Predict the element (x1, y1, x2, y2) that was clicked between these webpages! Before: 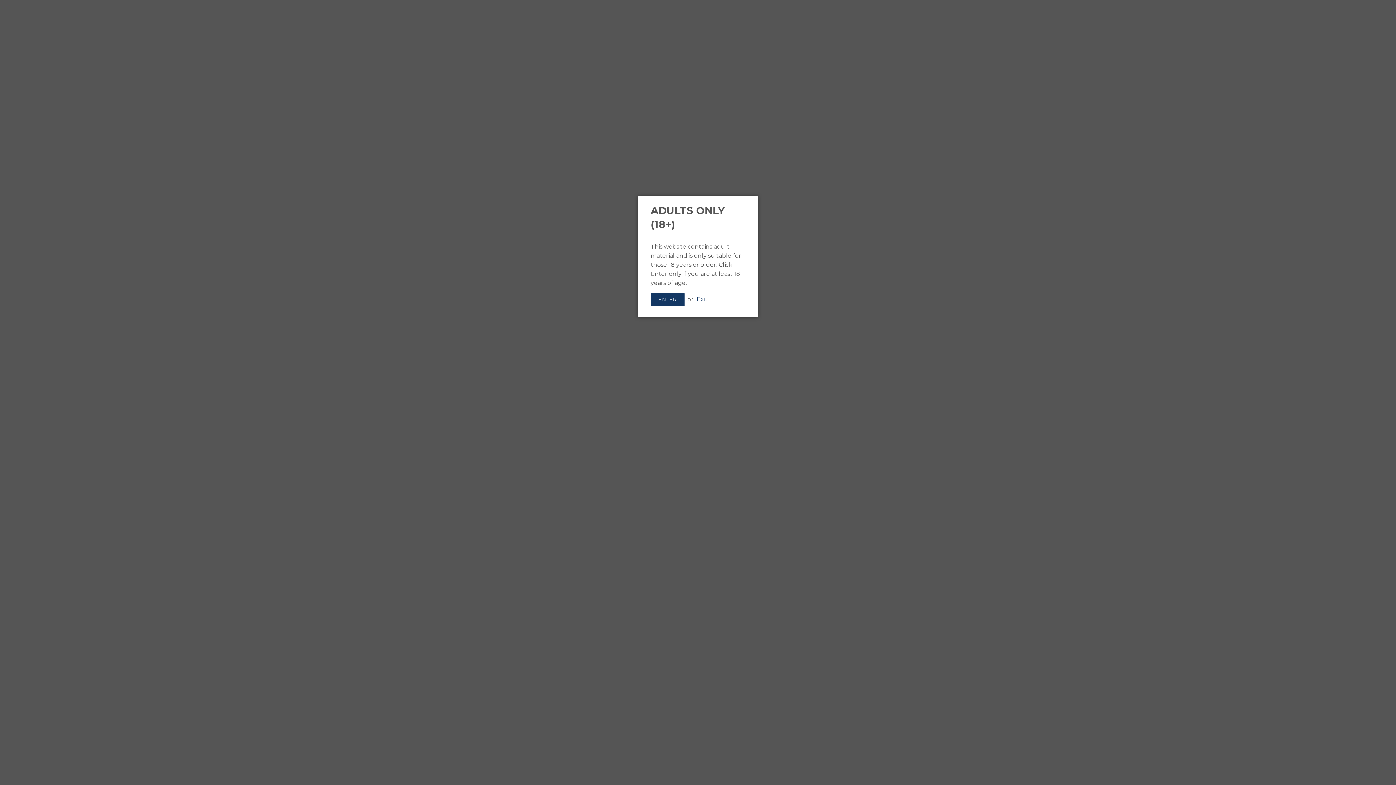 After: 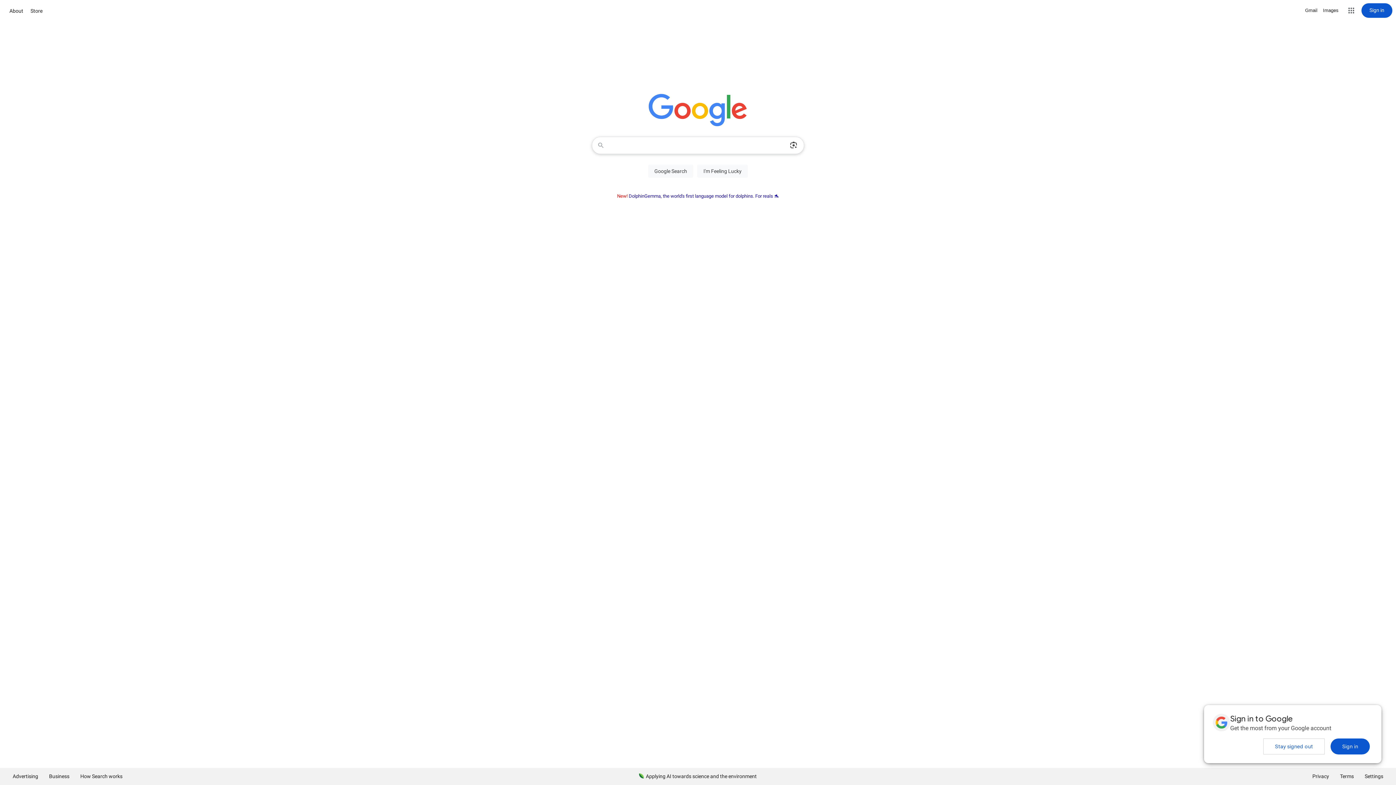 Action: bbox: (696, 295, 707, 302) label: Exit